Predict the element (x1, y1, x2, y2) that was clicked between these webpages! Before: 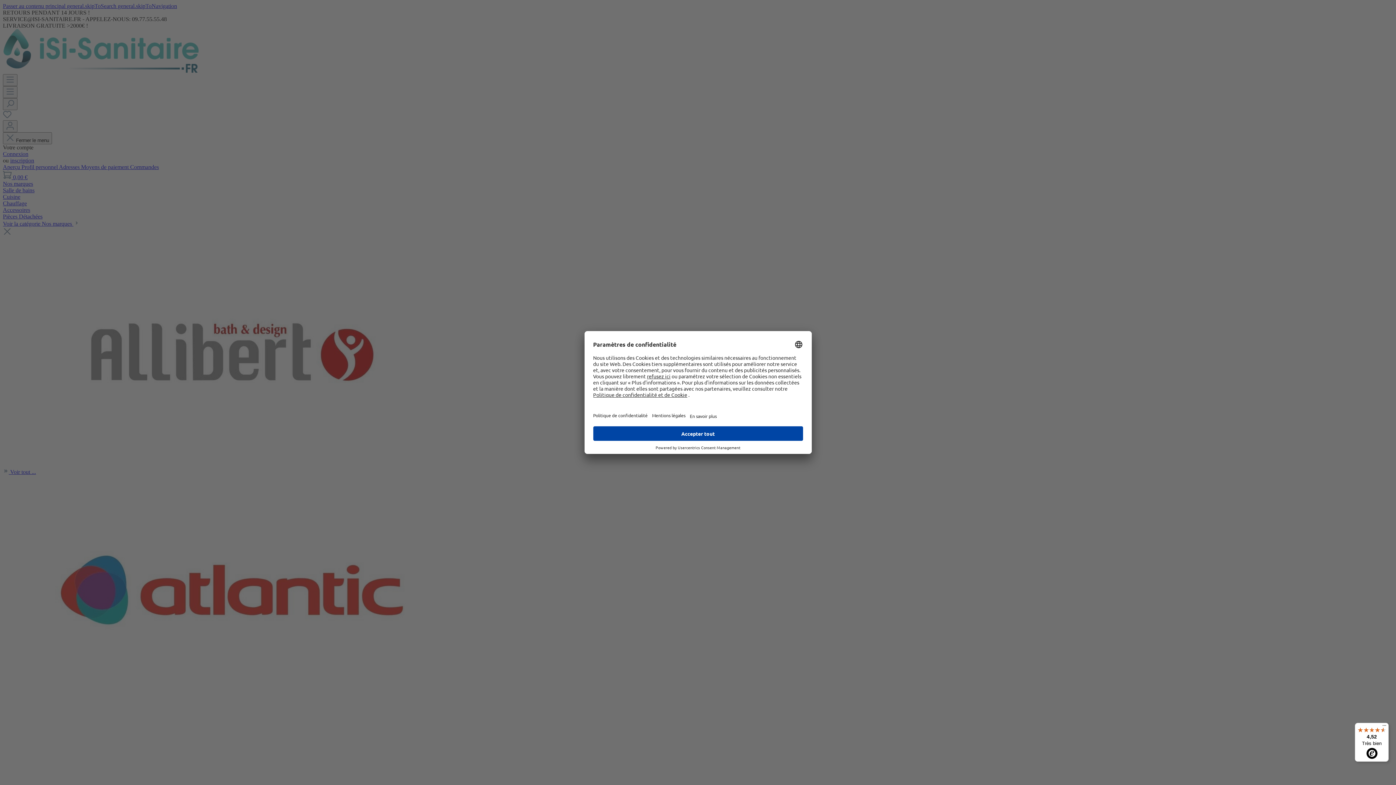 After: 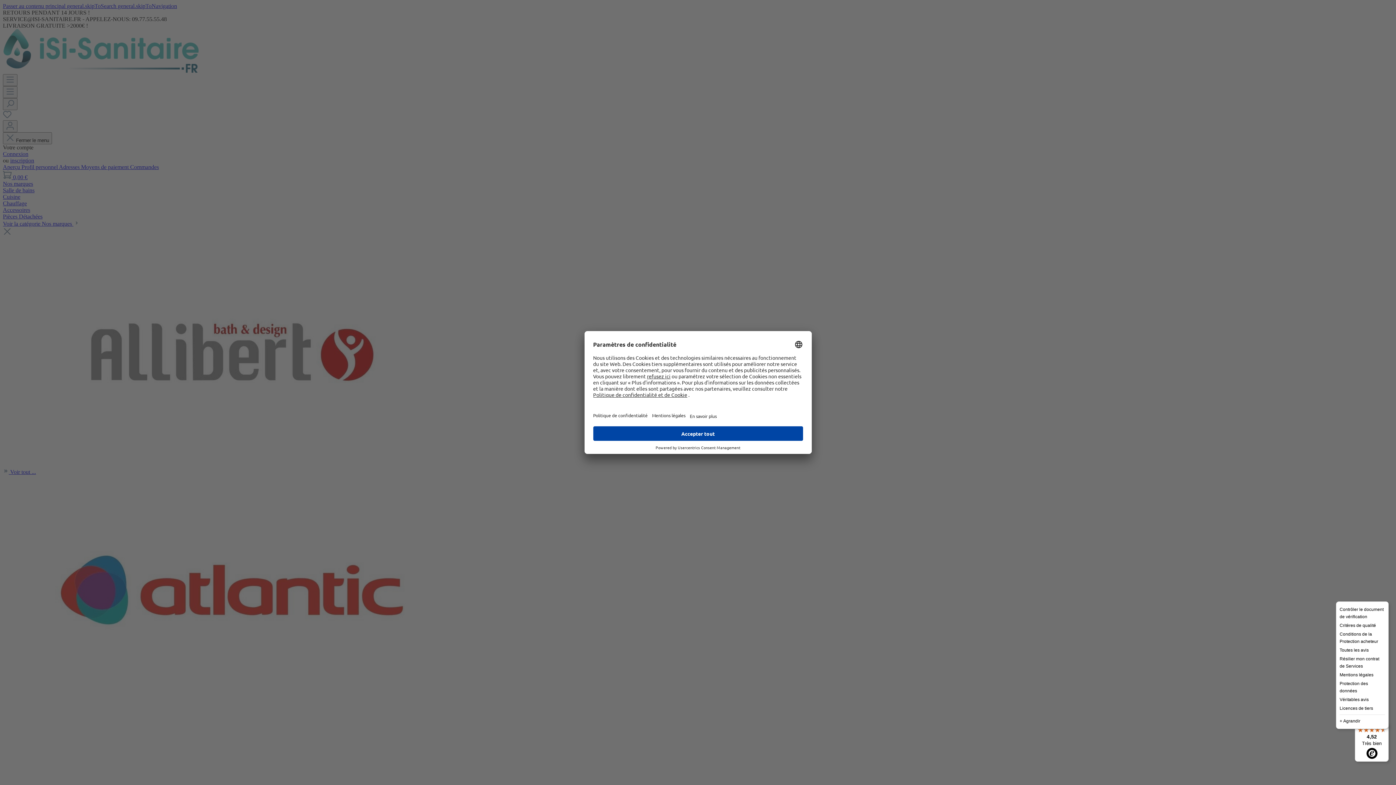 Action: label: Menu bbox: (1380, 723, 1389, 732)